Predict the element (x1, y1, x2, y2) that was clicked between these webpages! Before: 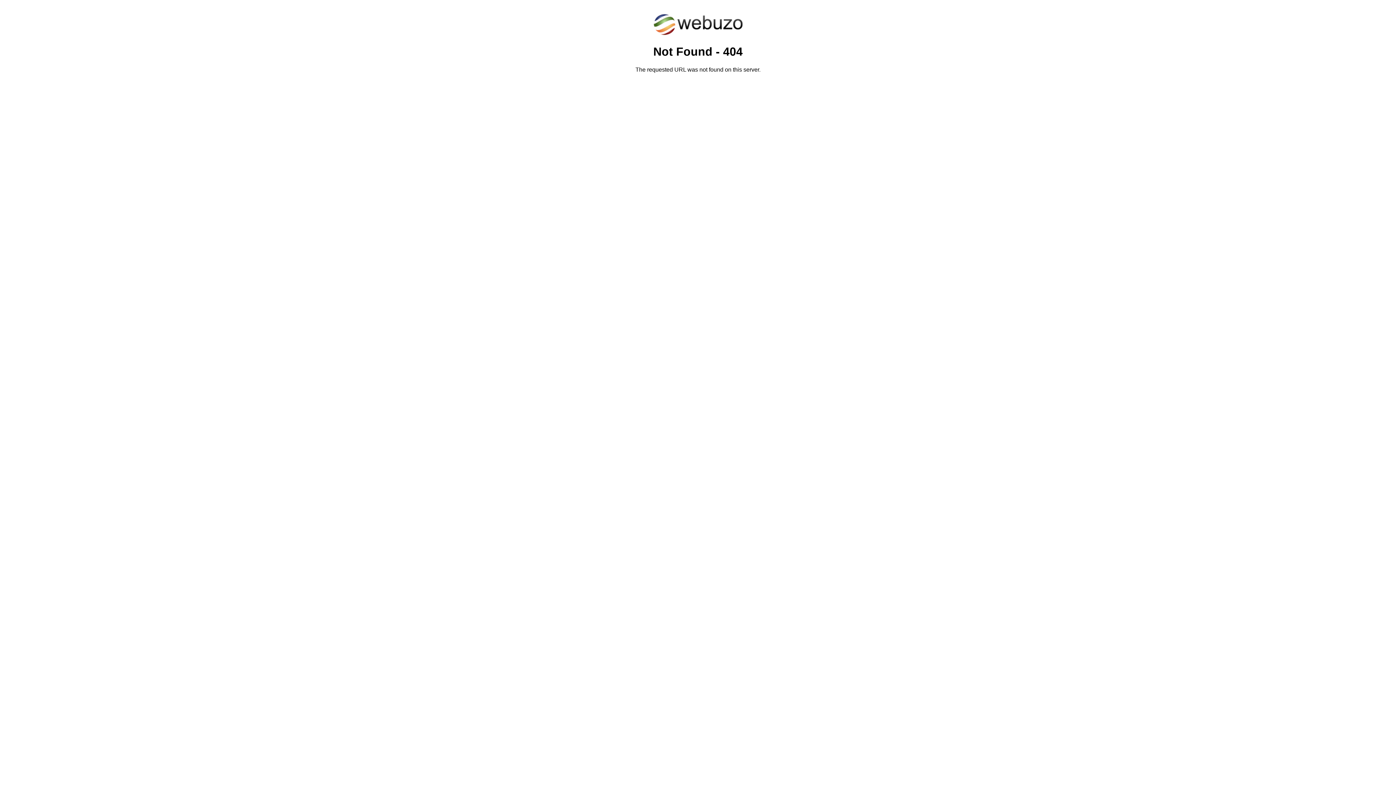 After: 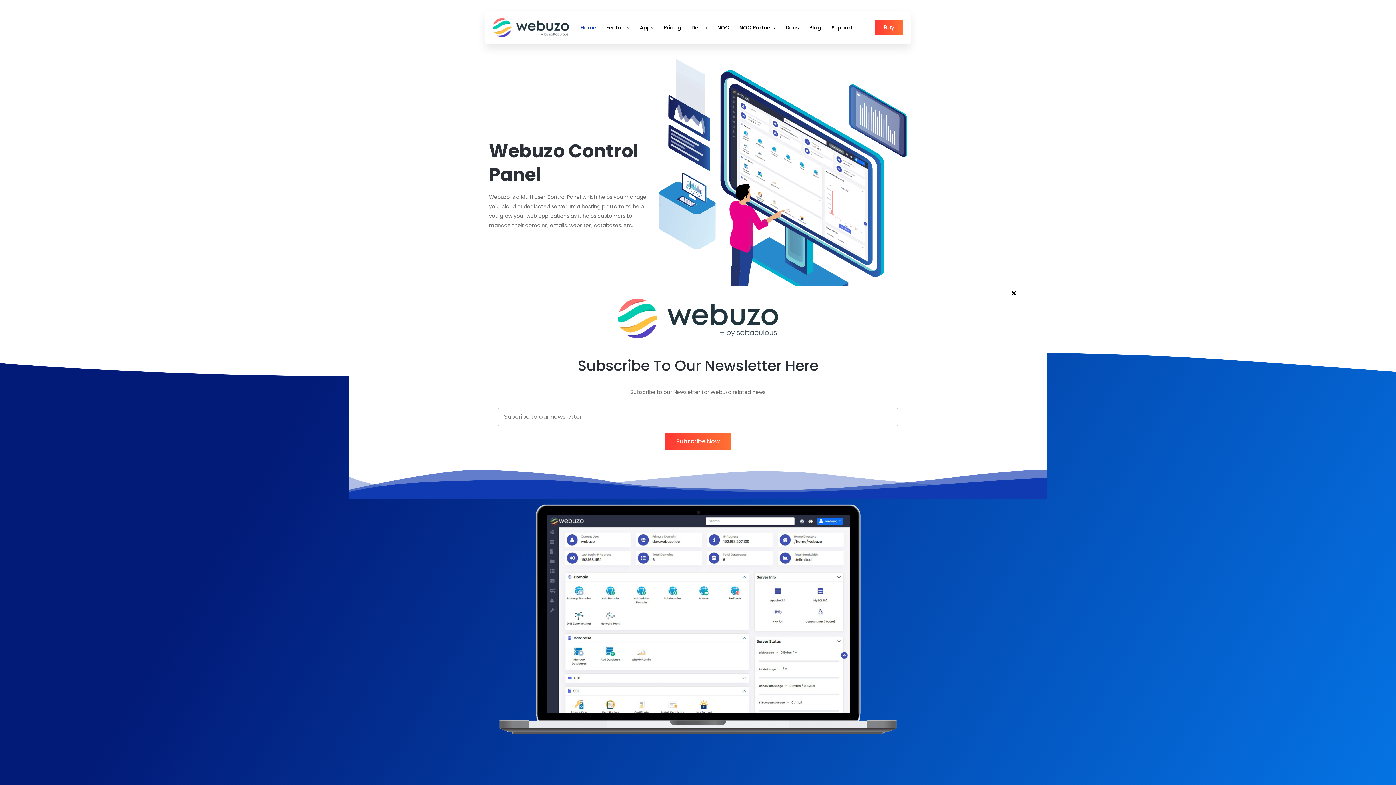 Action: bbox: (652, 30, 743, 37)